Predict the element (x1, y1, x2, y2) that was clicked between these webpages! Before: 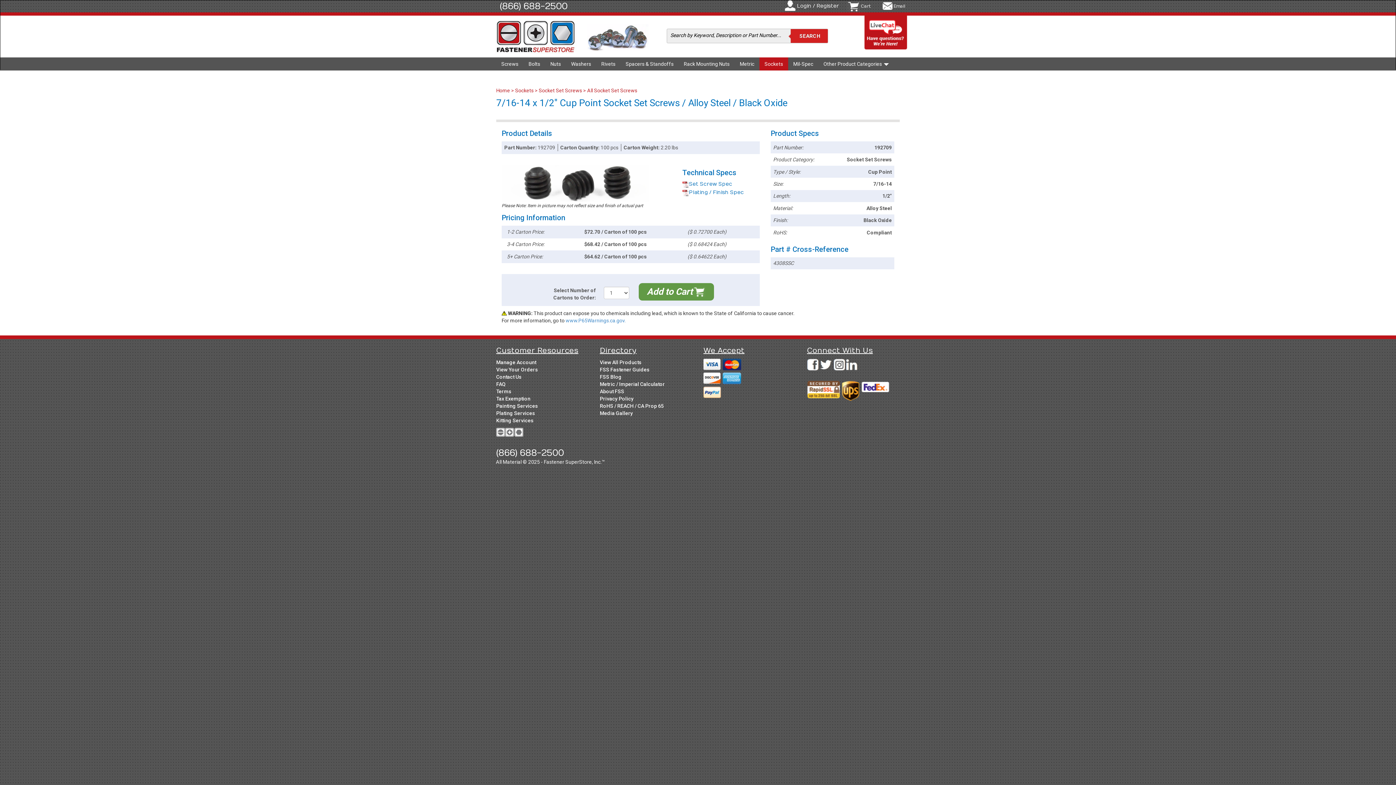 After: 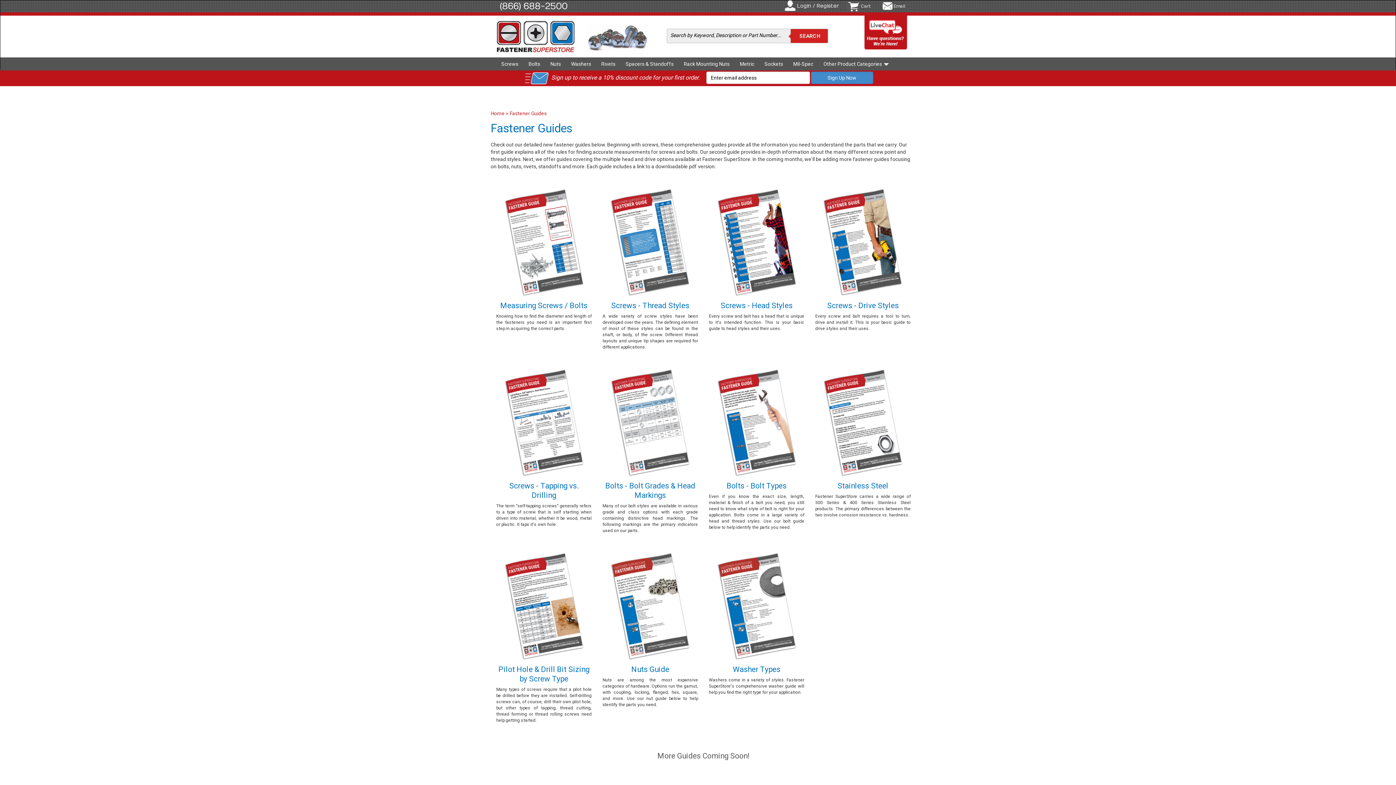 Action: label: FSS Fastener Guides bbox: (600, 366, 649, 372)